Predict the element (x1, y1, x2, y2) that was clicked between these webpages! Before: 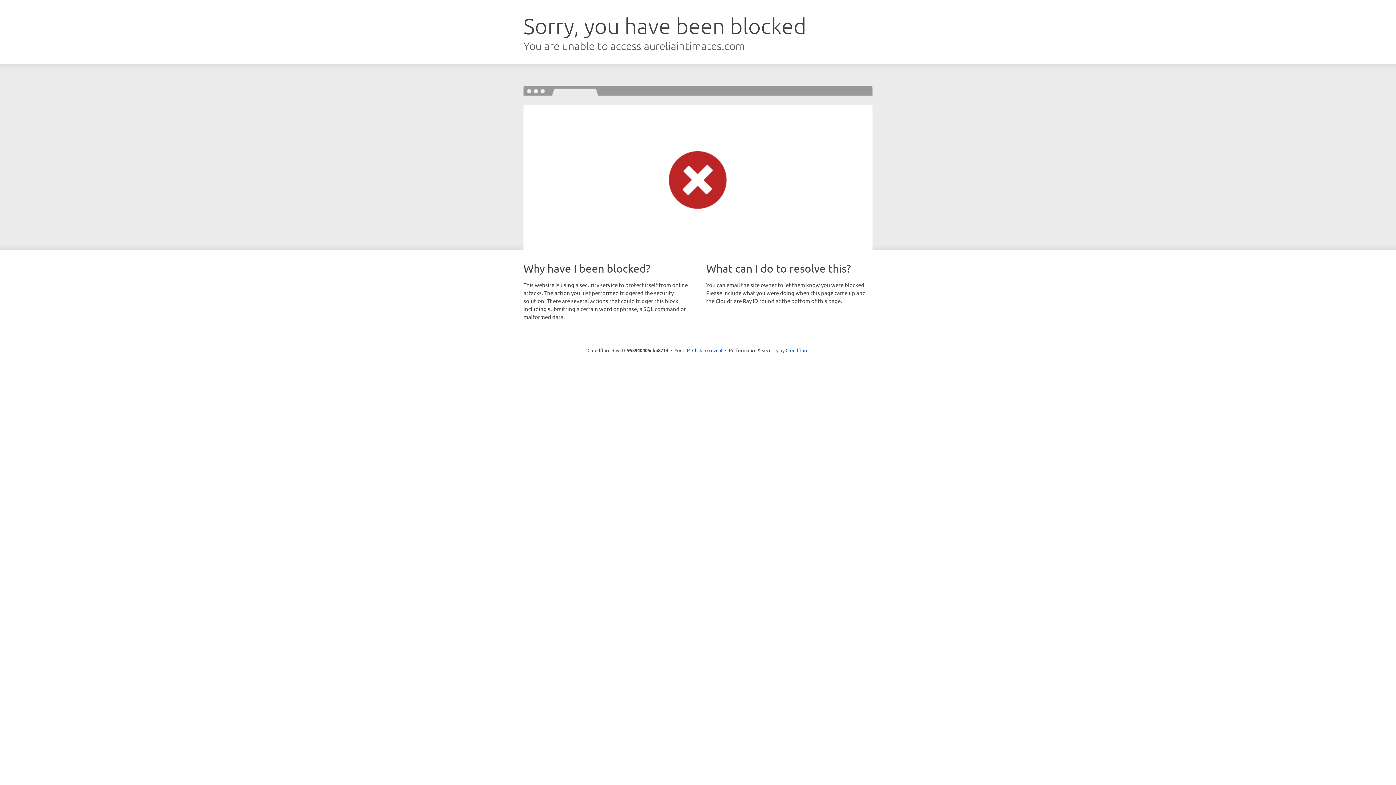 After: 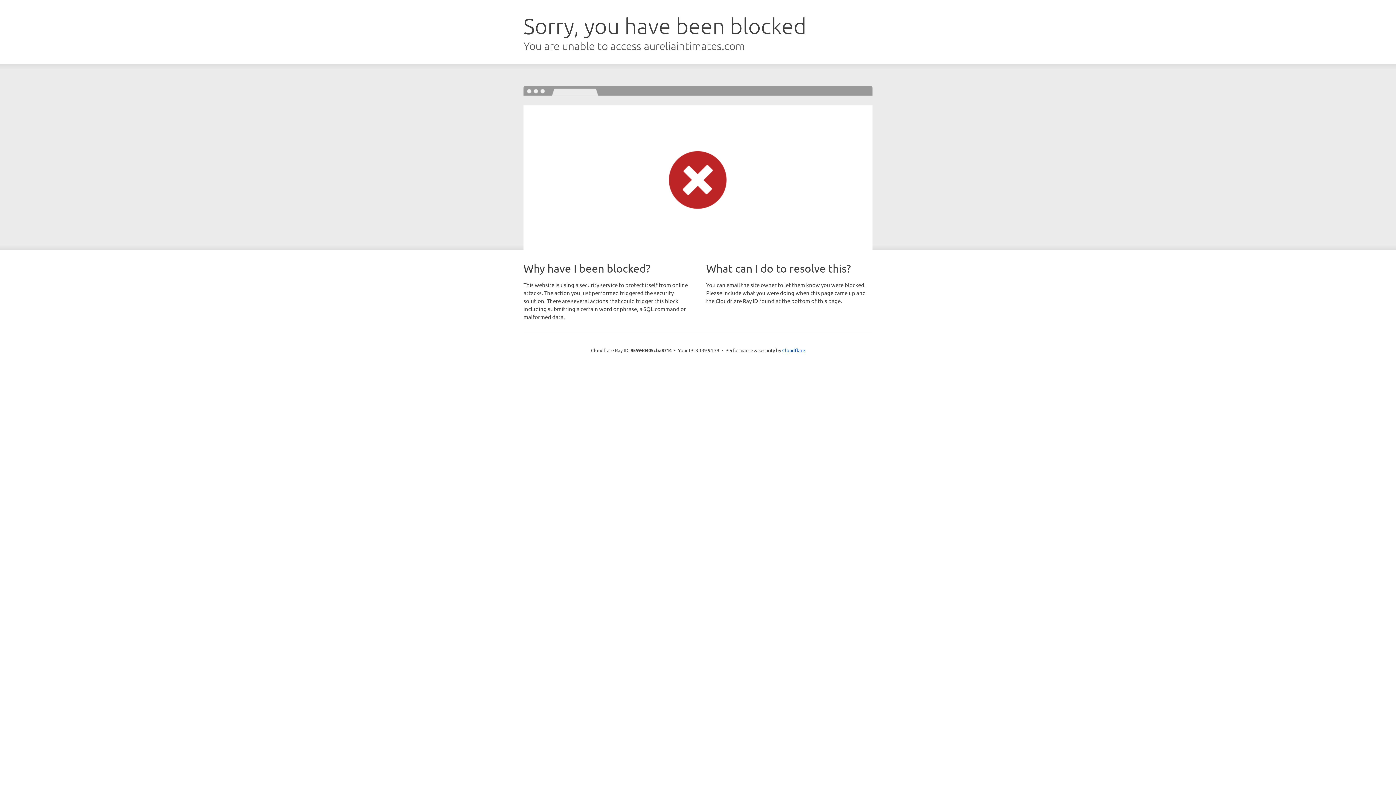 Action: bbox: (692, 346, 722, 353) label: Click to reveal